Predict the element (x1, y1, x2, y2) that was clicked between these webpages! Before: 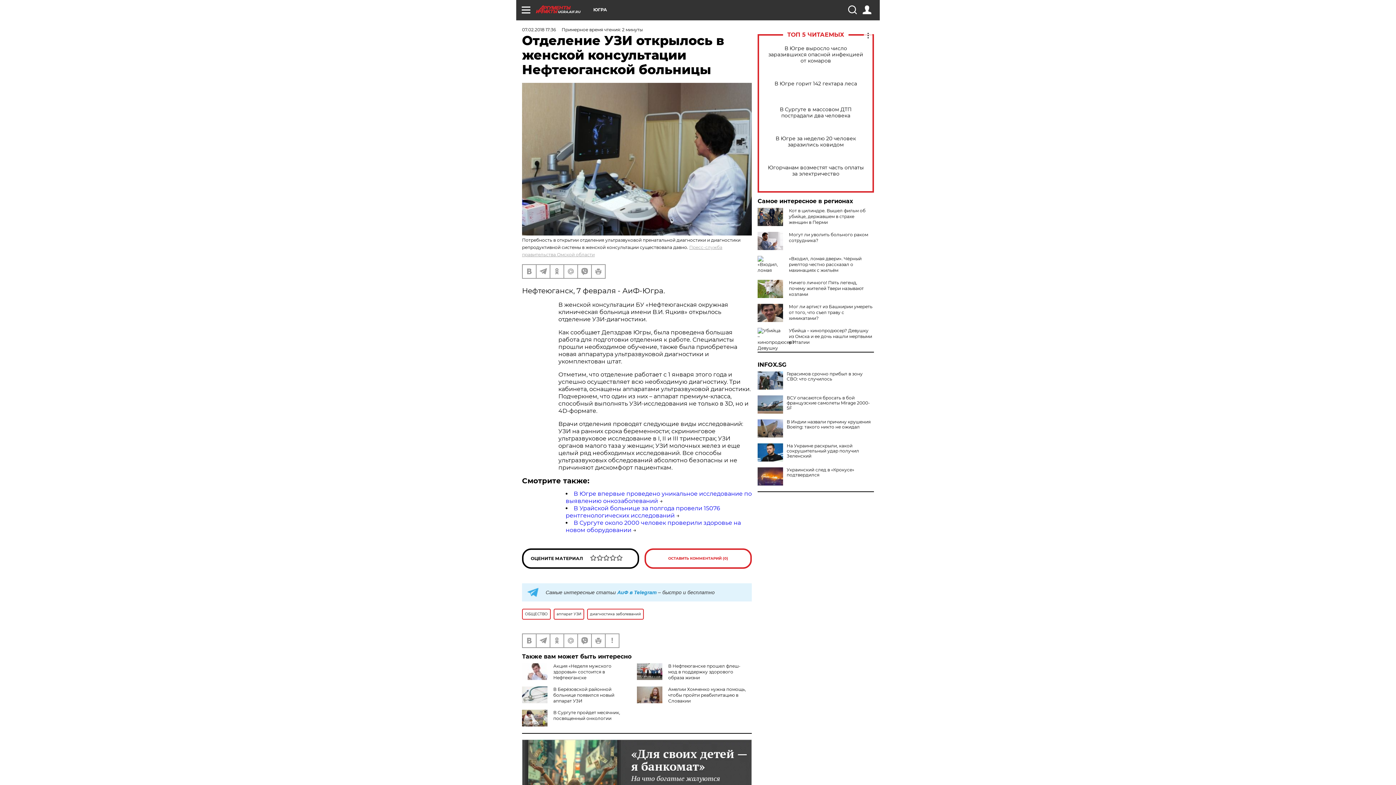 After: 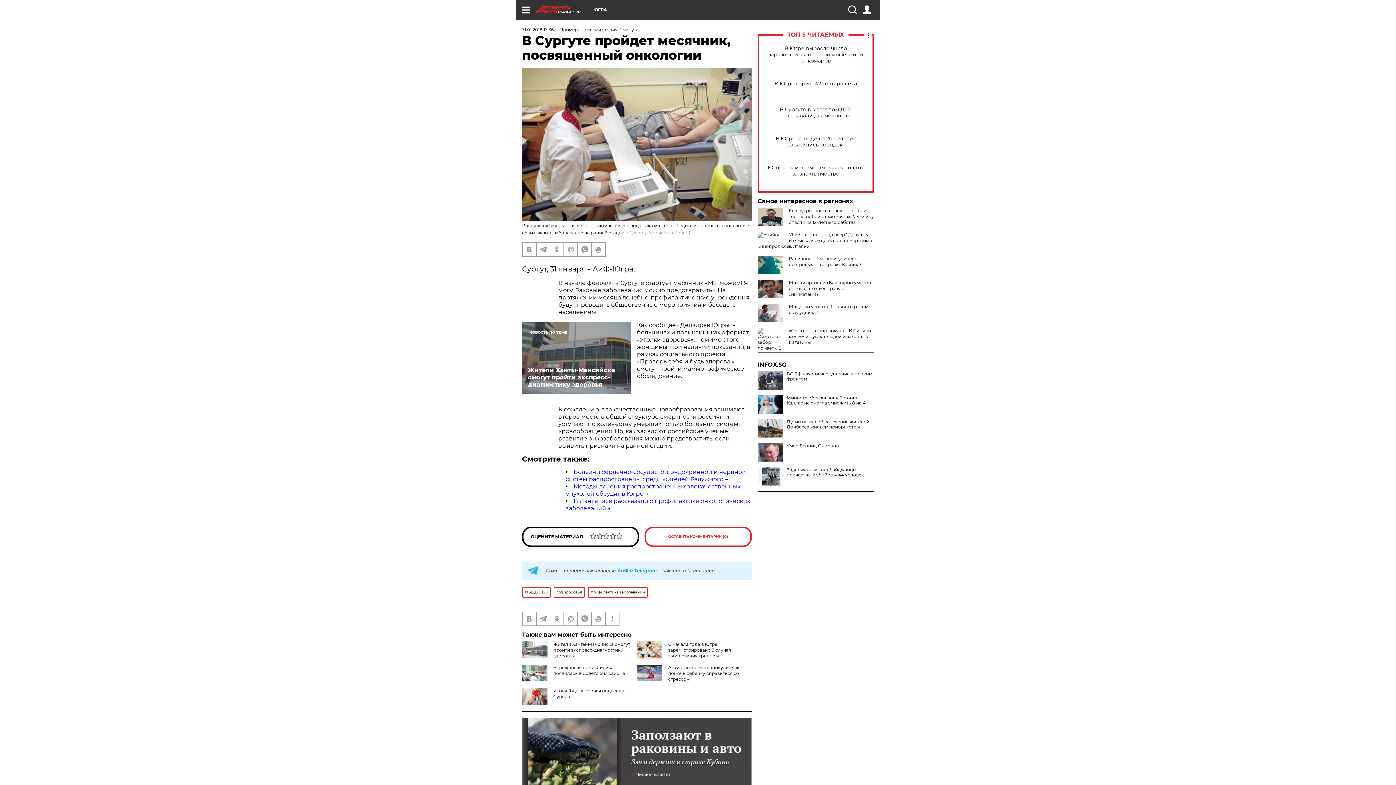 Action: bbox: (553, 710, 620, 721) label: В Сургуте пройдет месячник, посвященный онкологии